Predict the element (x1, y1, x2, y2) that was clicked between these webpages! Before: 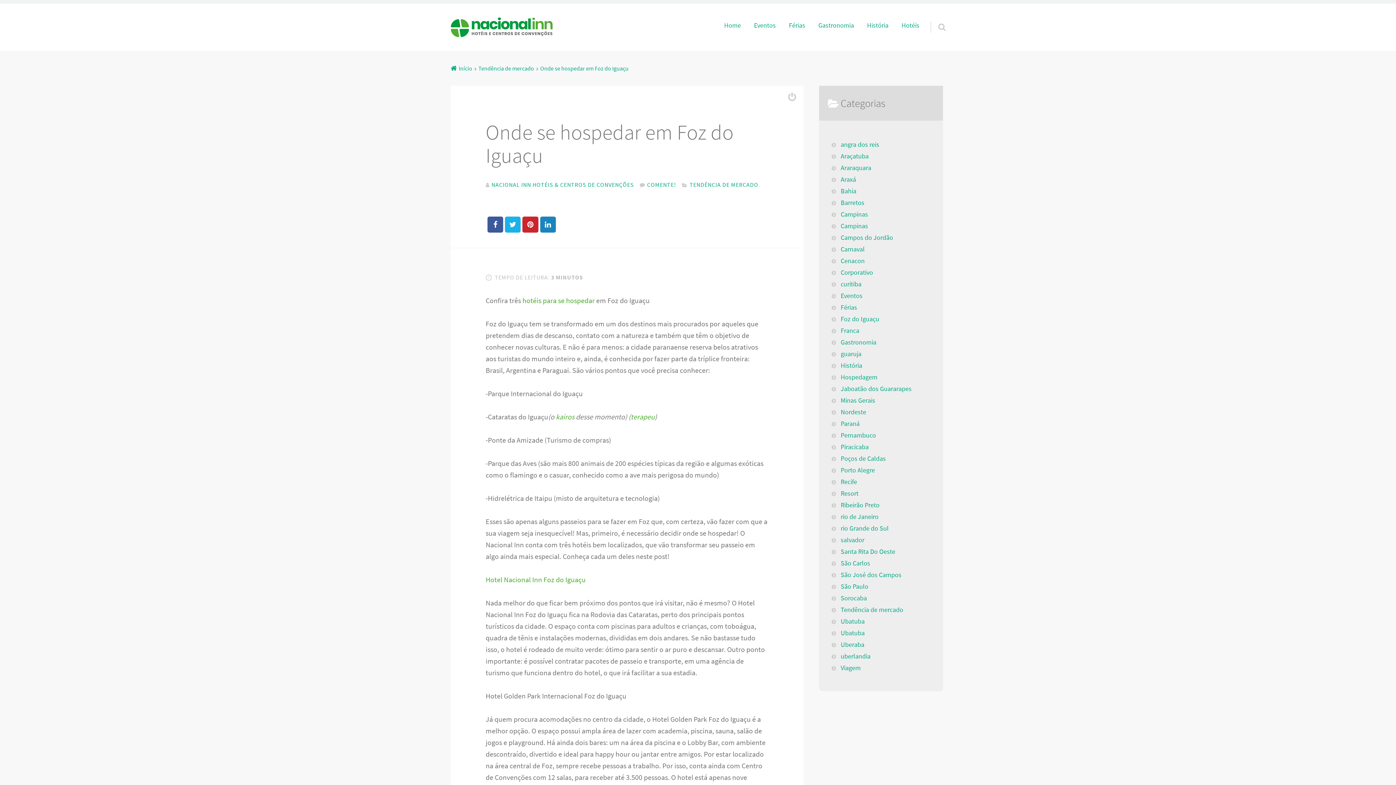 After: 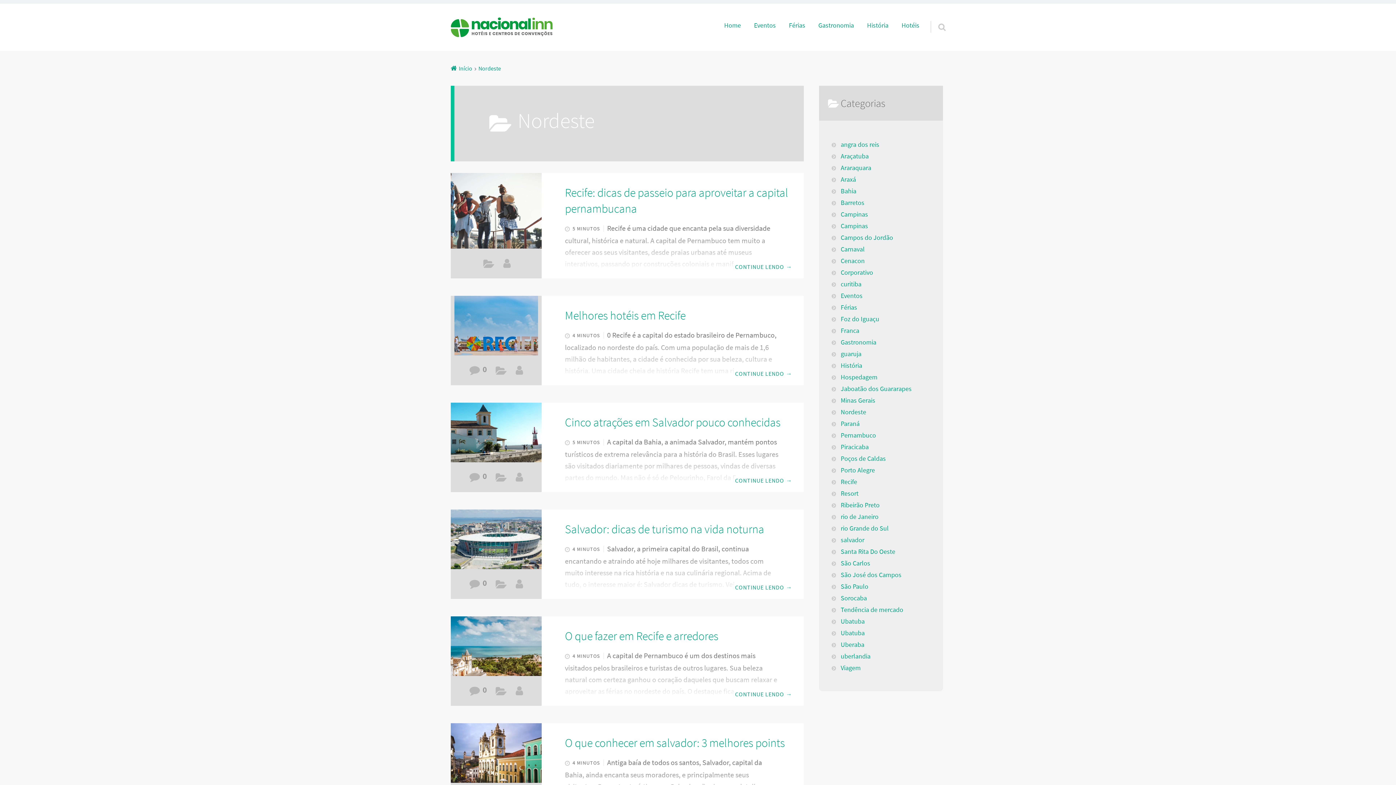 Action: label: Nordeste bbox: (840, 406, 913, 418)